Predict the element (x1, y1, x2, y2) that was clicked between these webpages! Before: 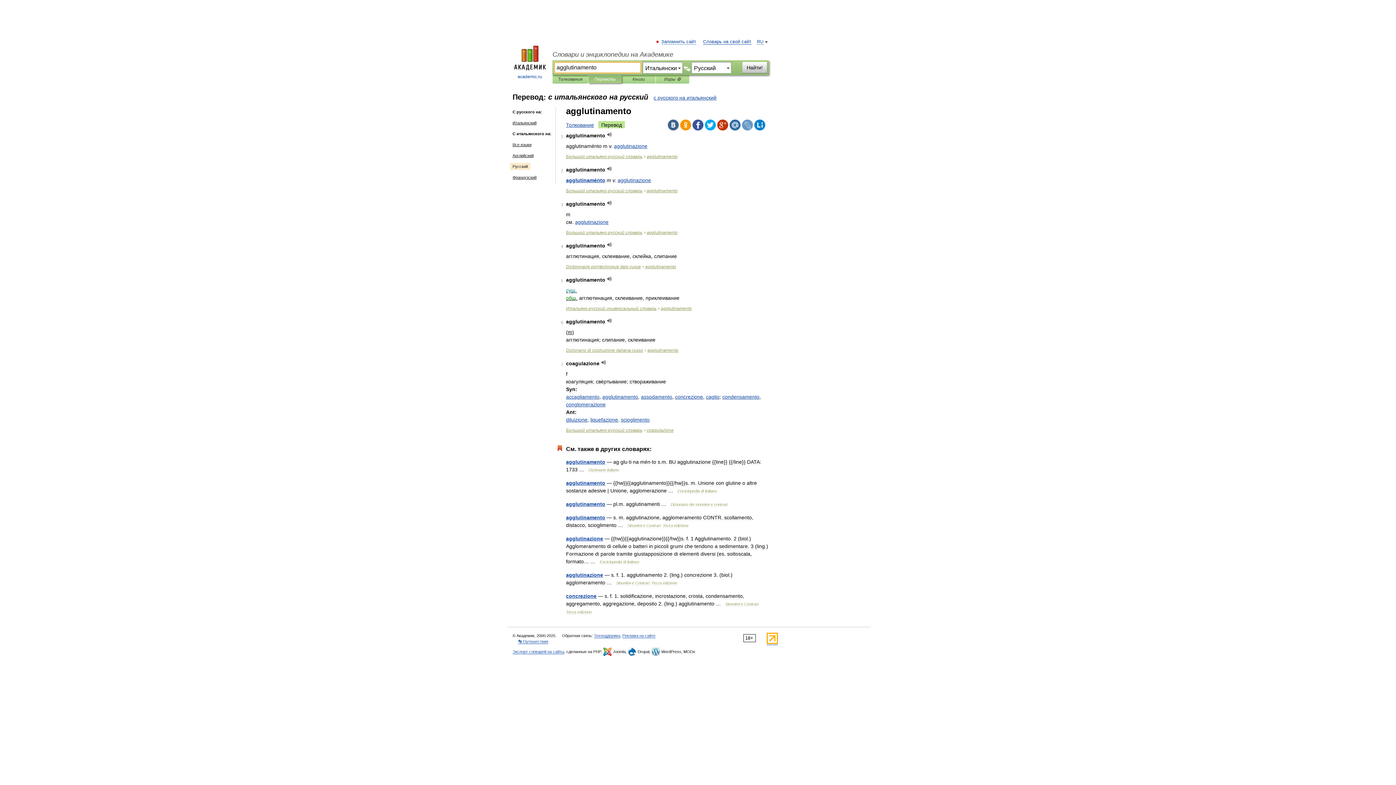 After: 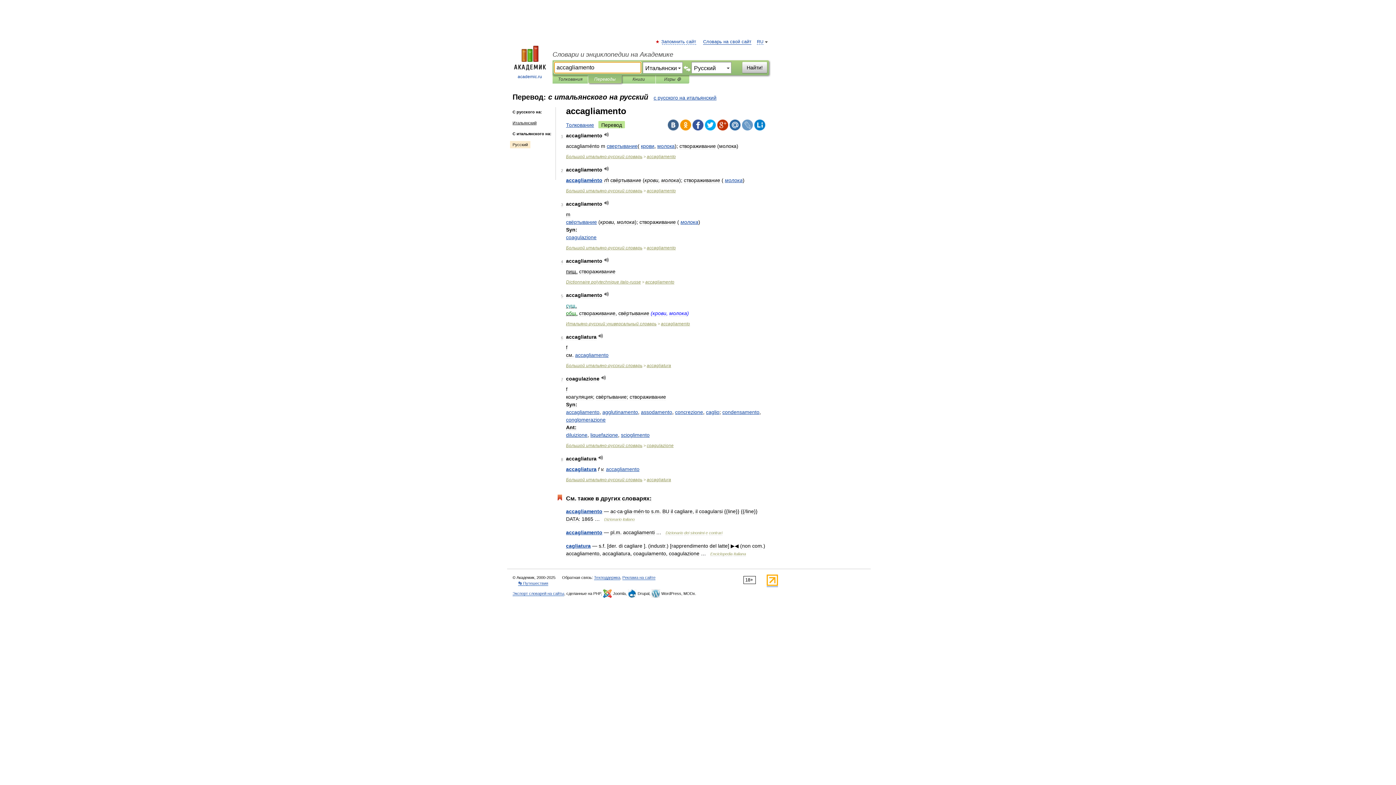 Action: bbox: (566, 394, 599, 400) label: accagliamento